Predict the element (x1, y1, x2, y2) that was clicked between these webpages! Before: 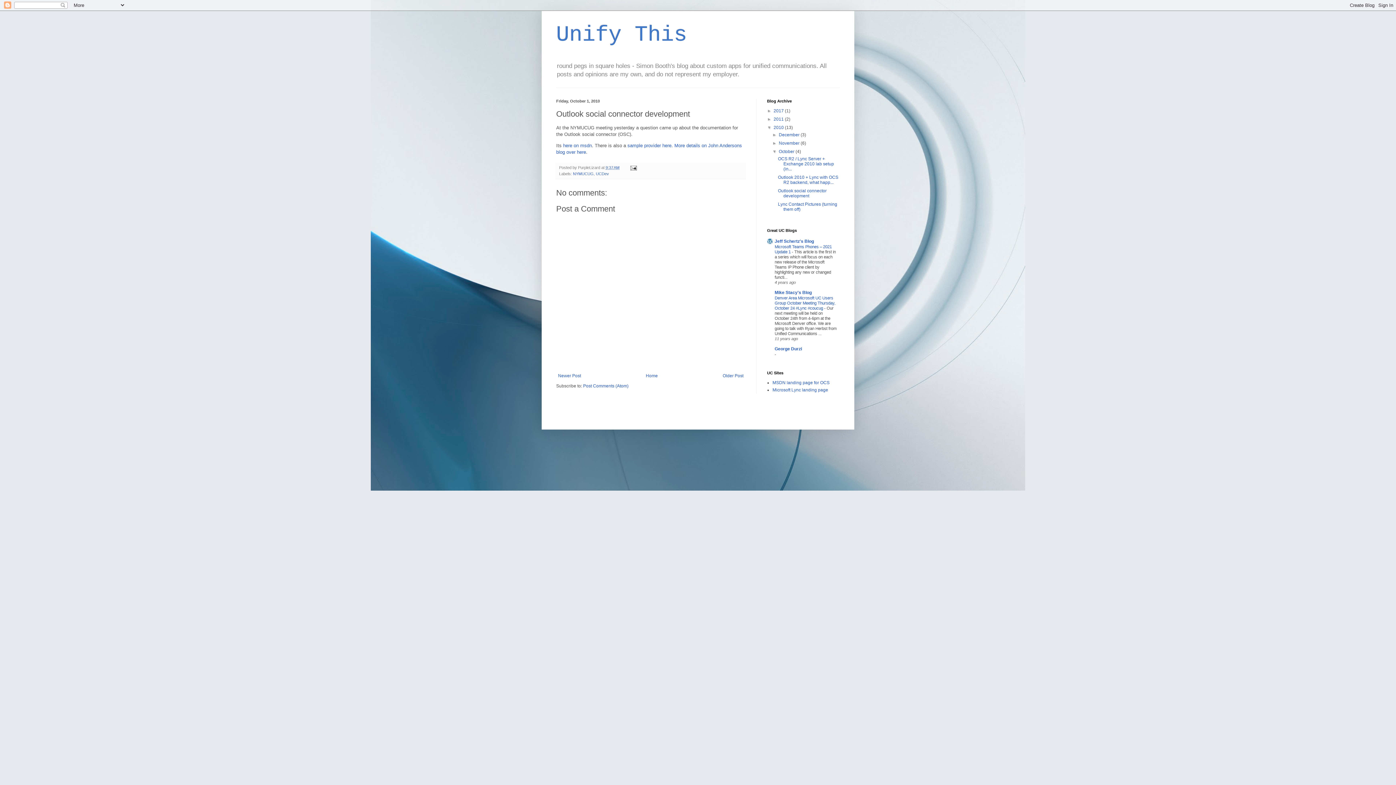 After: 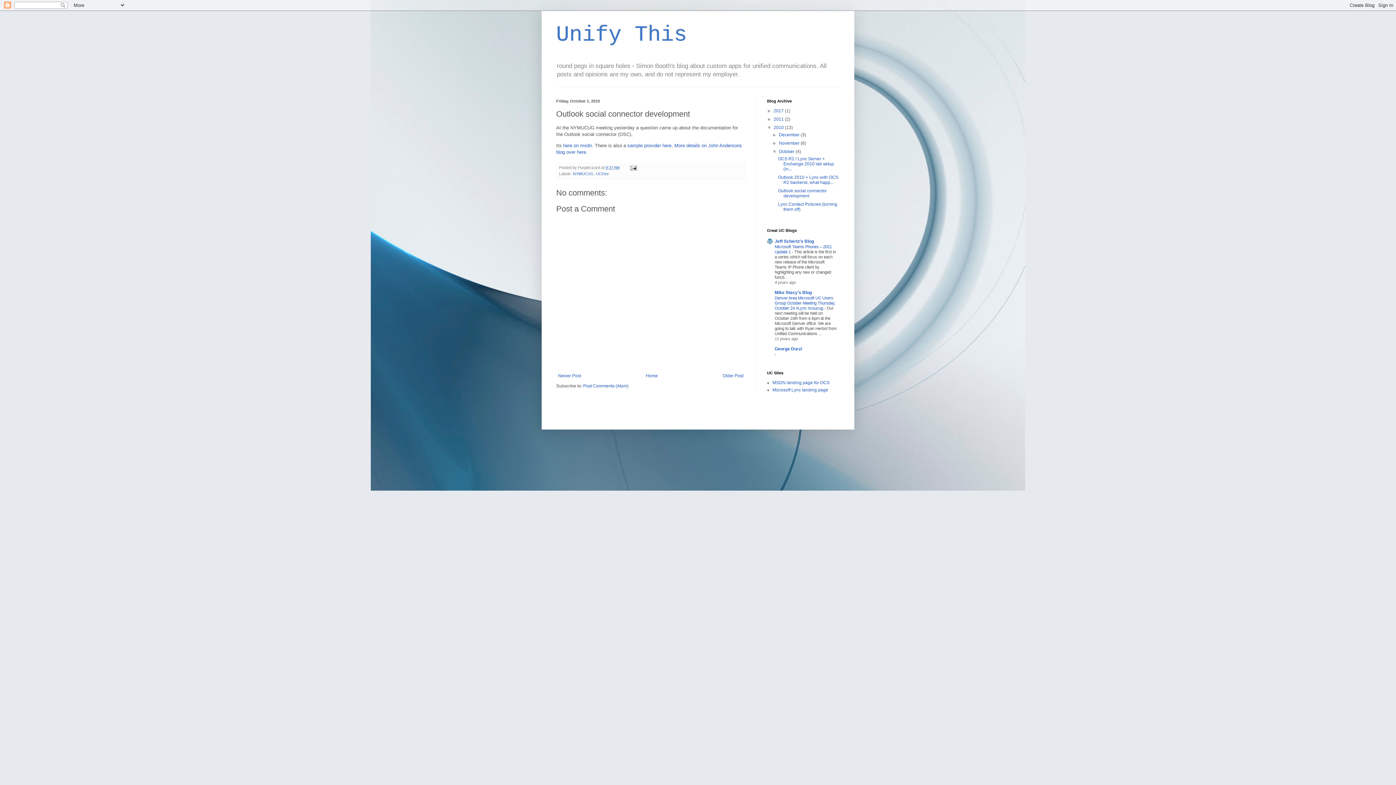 Action: bbox: (605, 165, 619, 169) label: 9:37 AM